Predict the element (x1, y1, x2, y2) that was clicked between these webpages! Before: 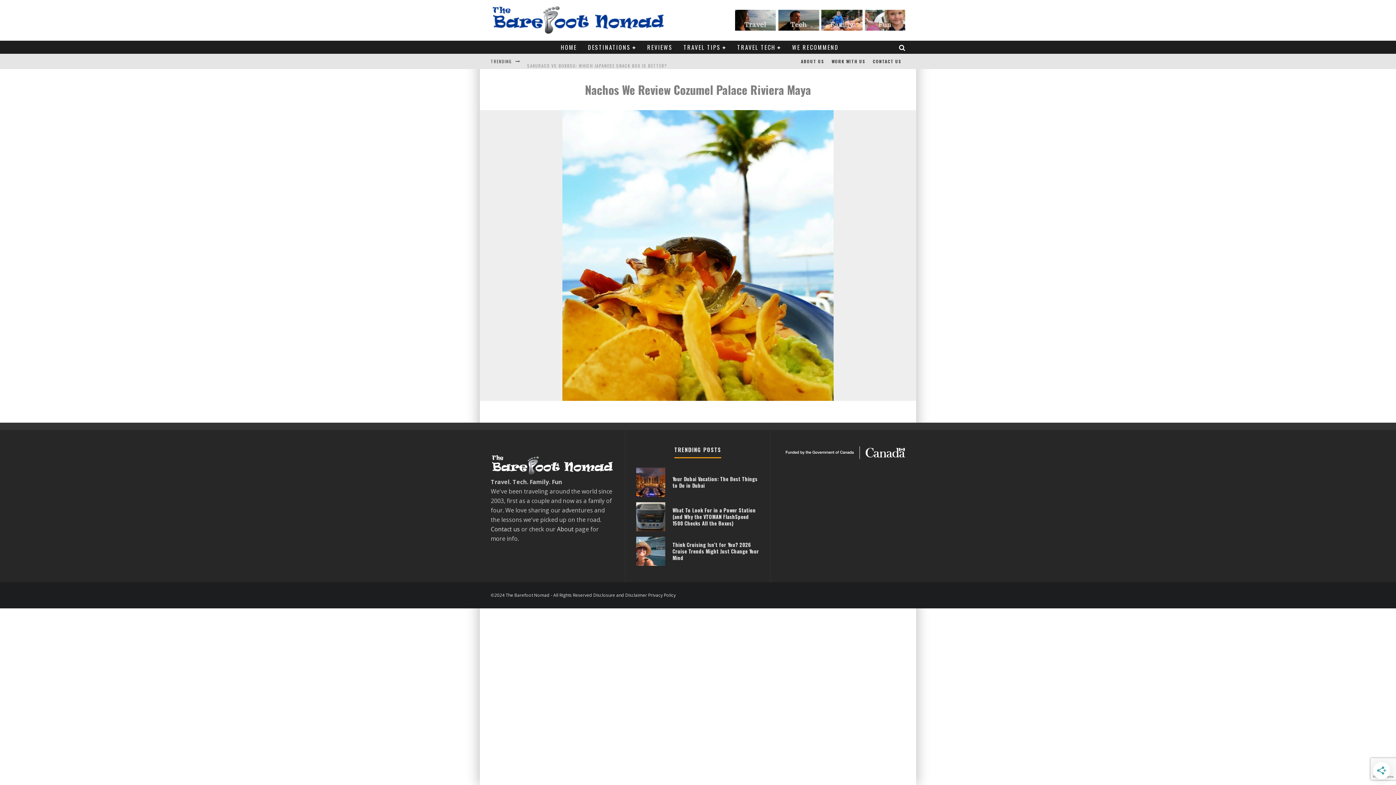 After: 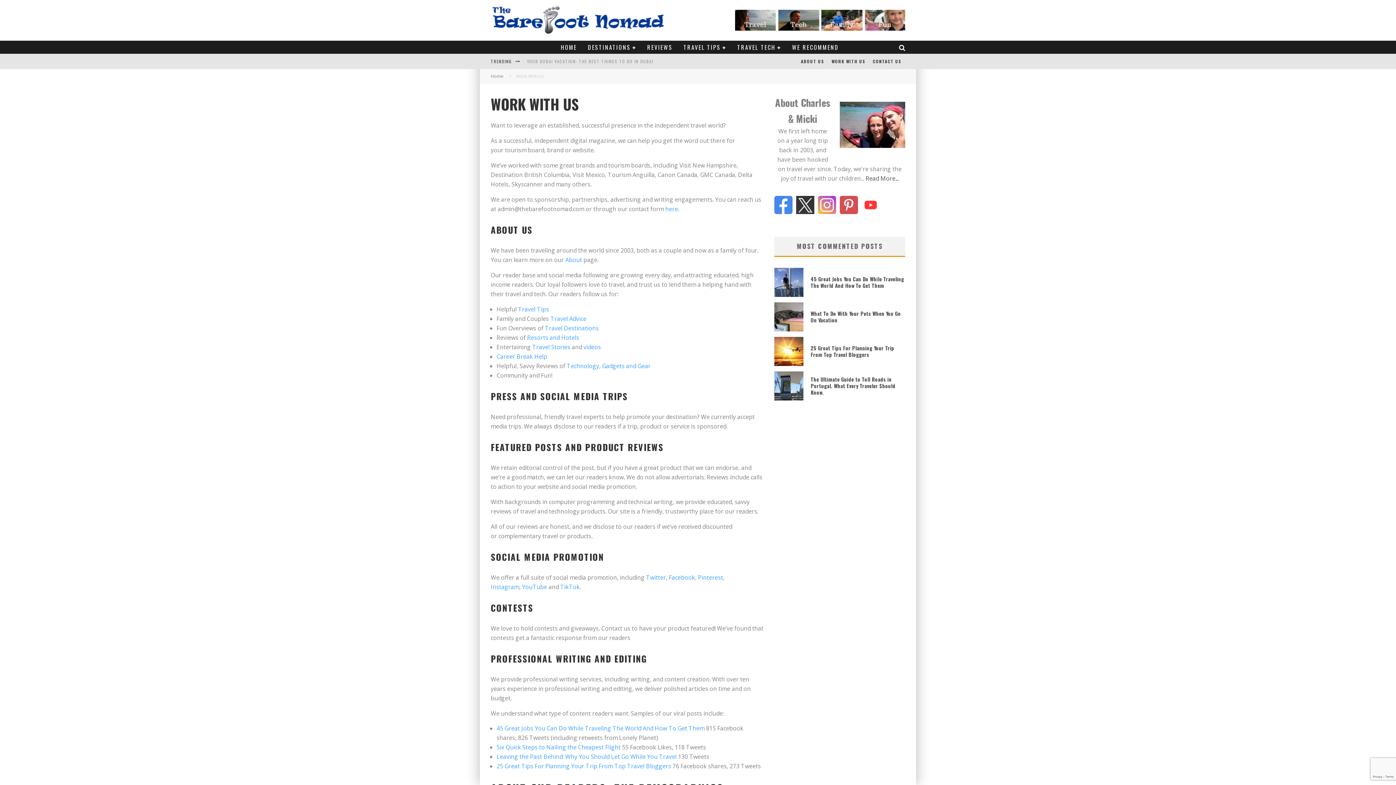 Action: bbox: (828, 53, 869, 69) label: WORK WITH US